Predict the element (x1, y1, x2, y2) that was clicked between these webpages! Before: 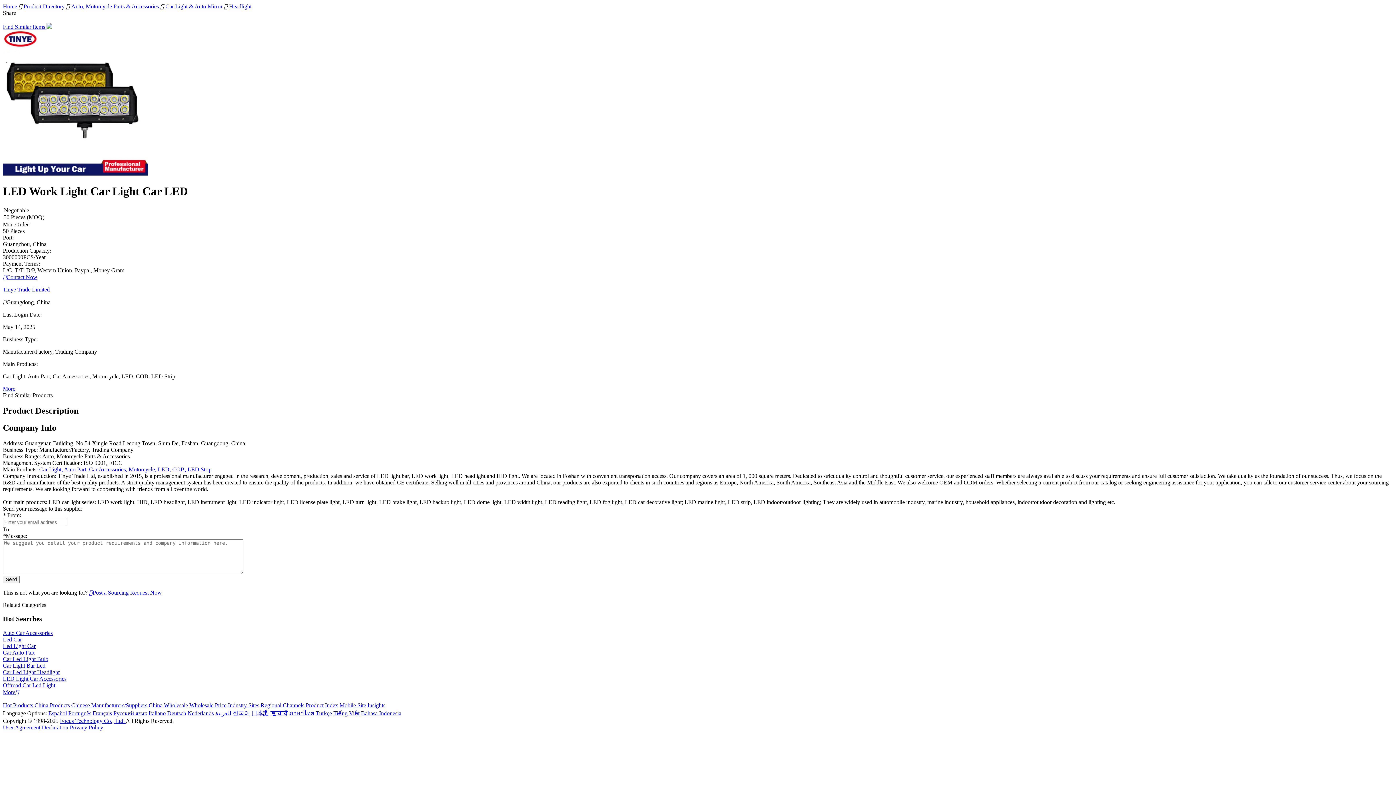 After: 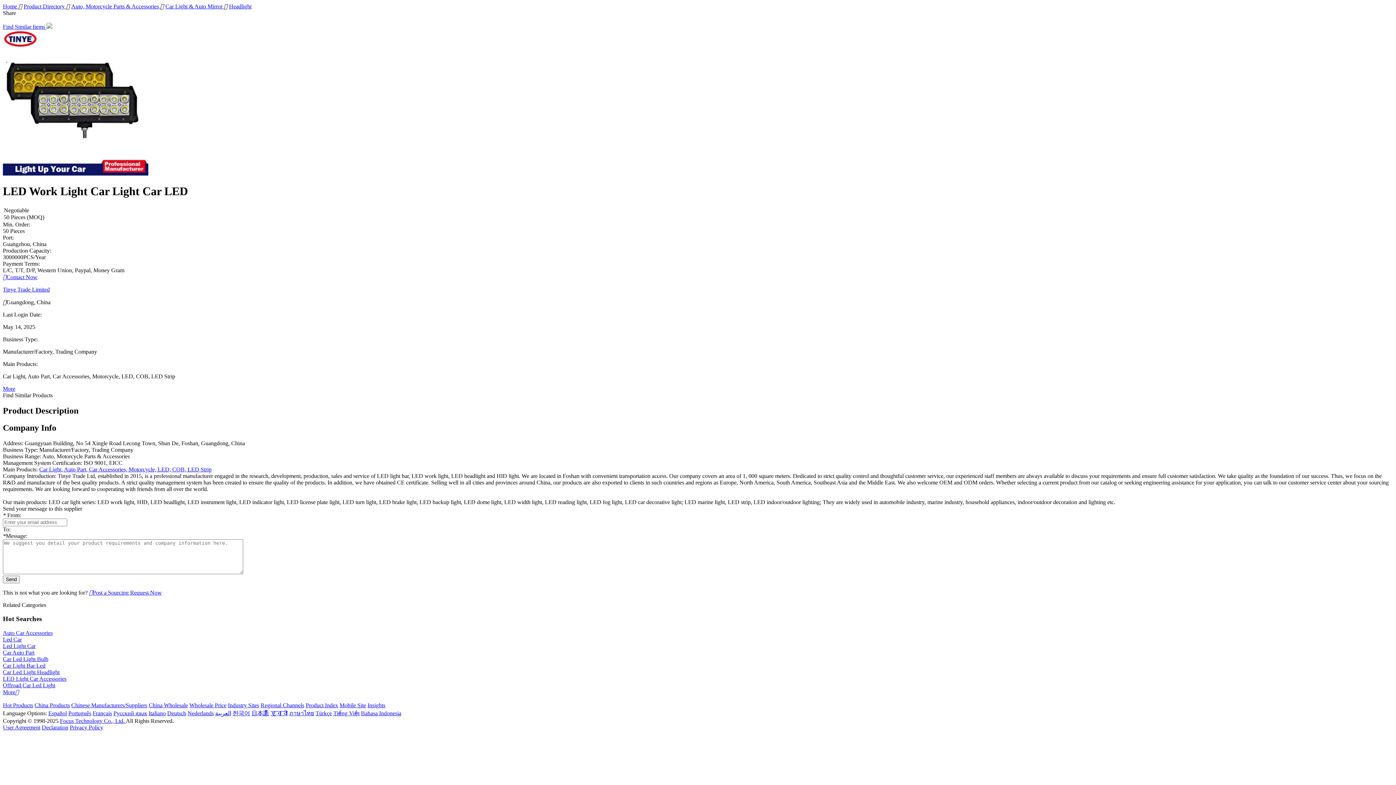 Action: bbox: (2, 662, 45, 669) label: Car Light Bar Led